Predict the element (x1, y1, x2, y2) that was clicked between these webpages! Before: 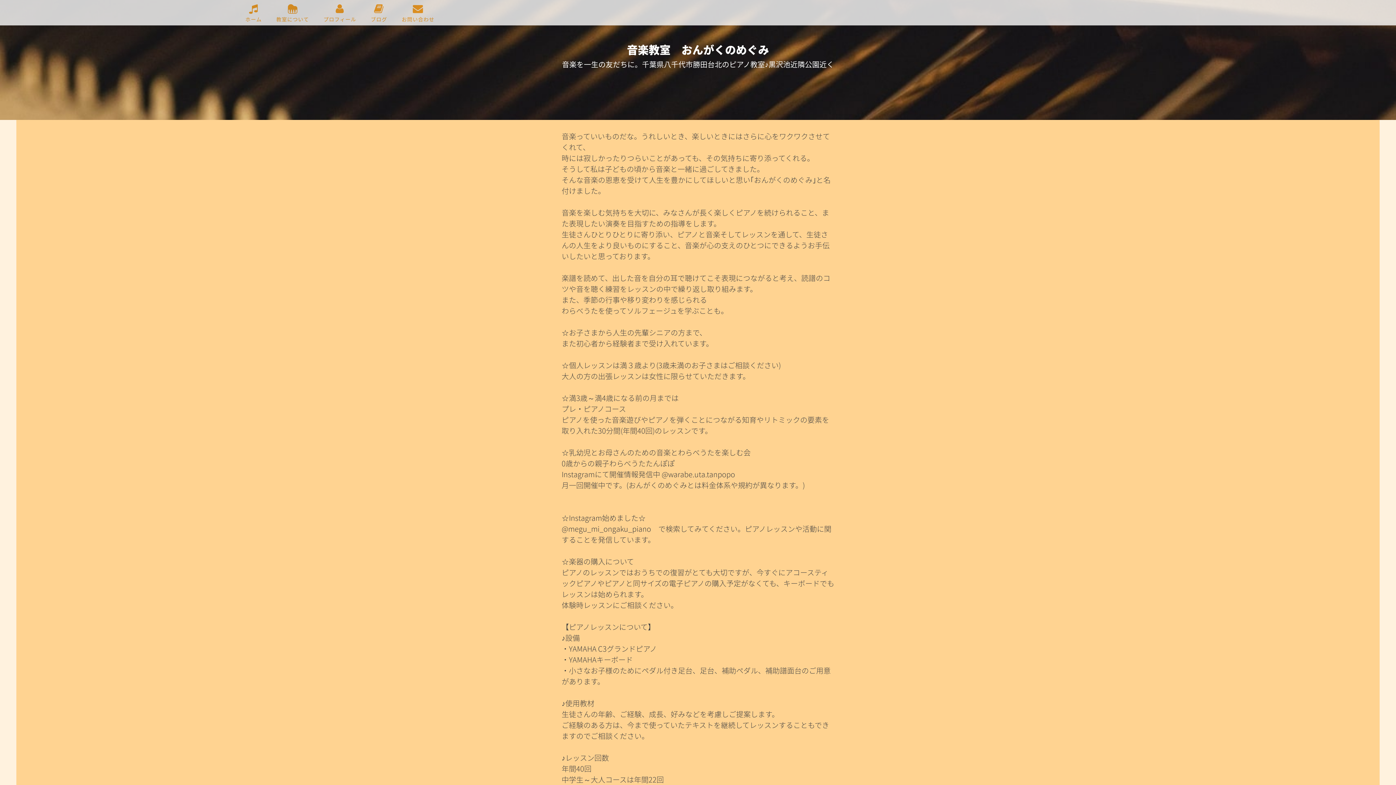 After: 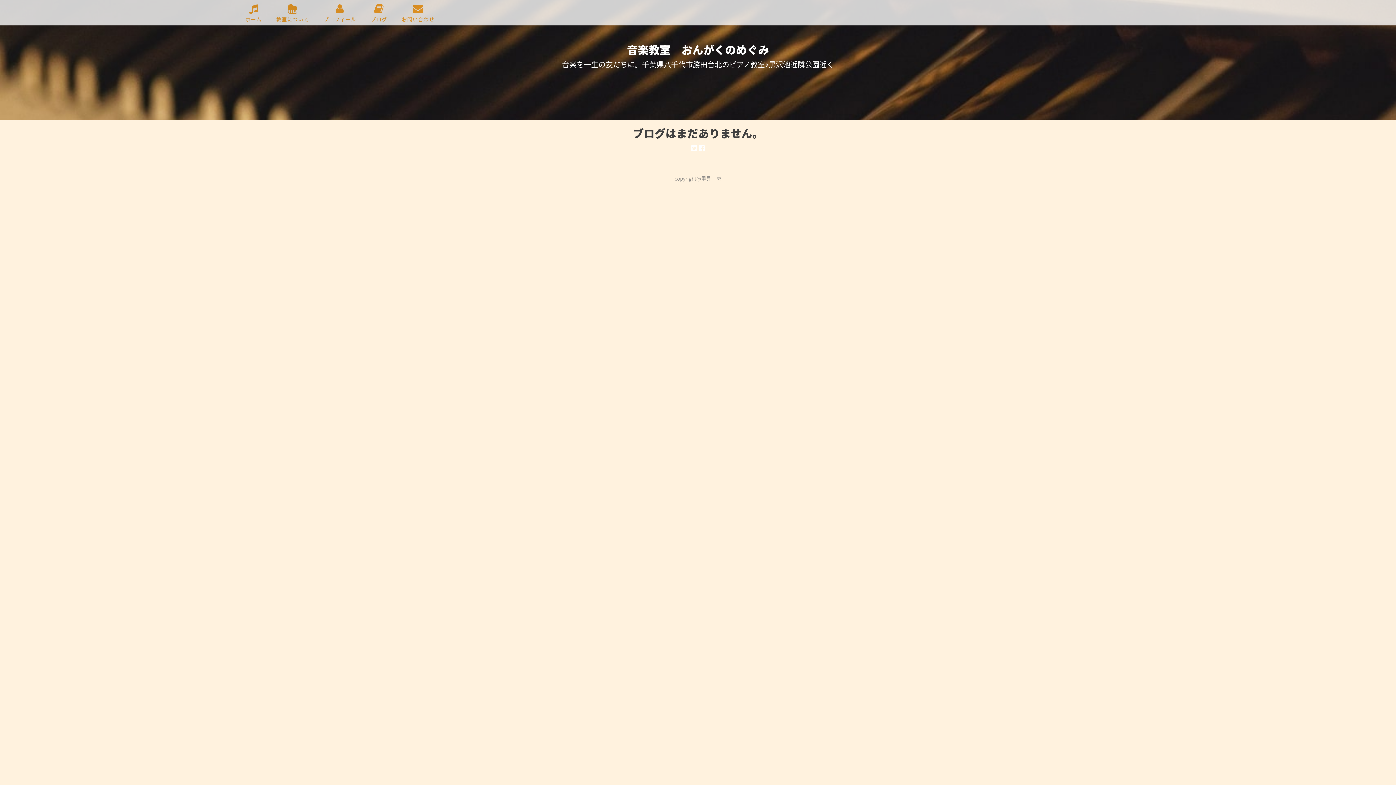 Action: bbox: (363, 3, 394, 23) label: ブログ